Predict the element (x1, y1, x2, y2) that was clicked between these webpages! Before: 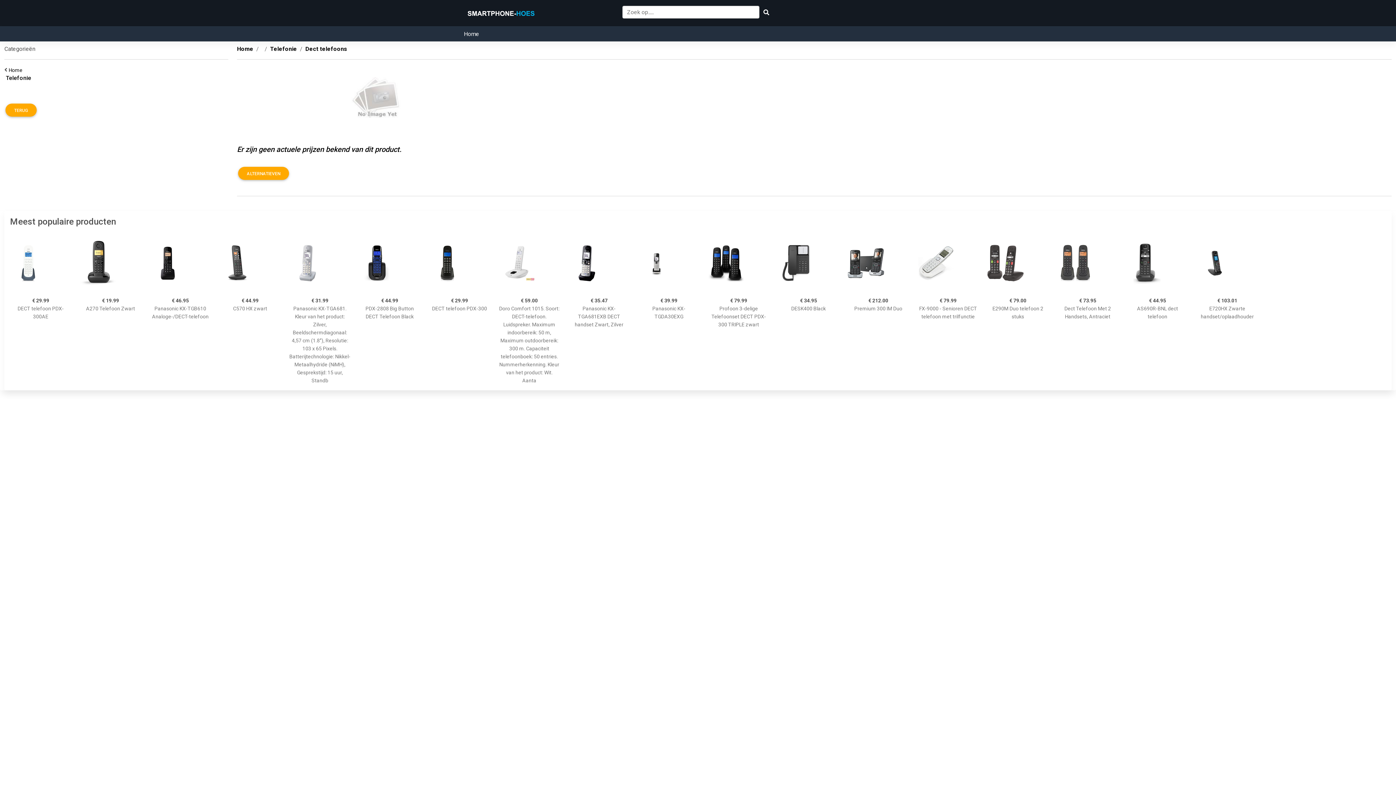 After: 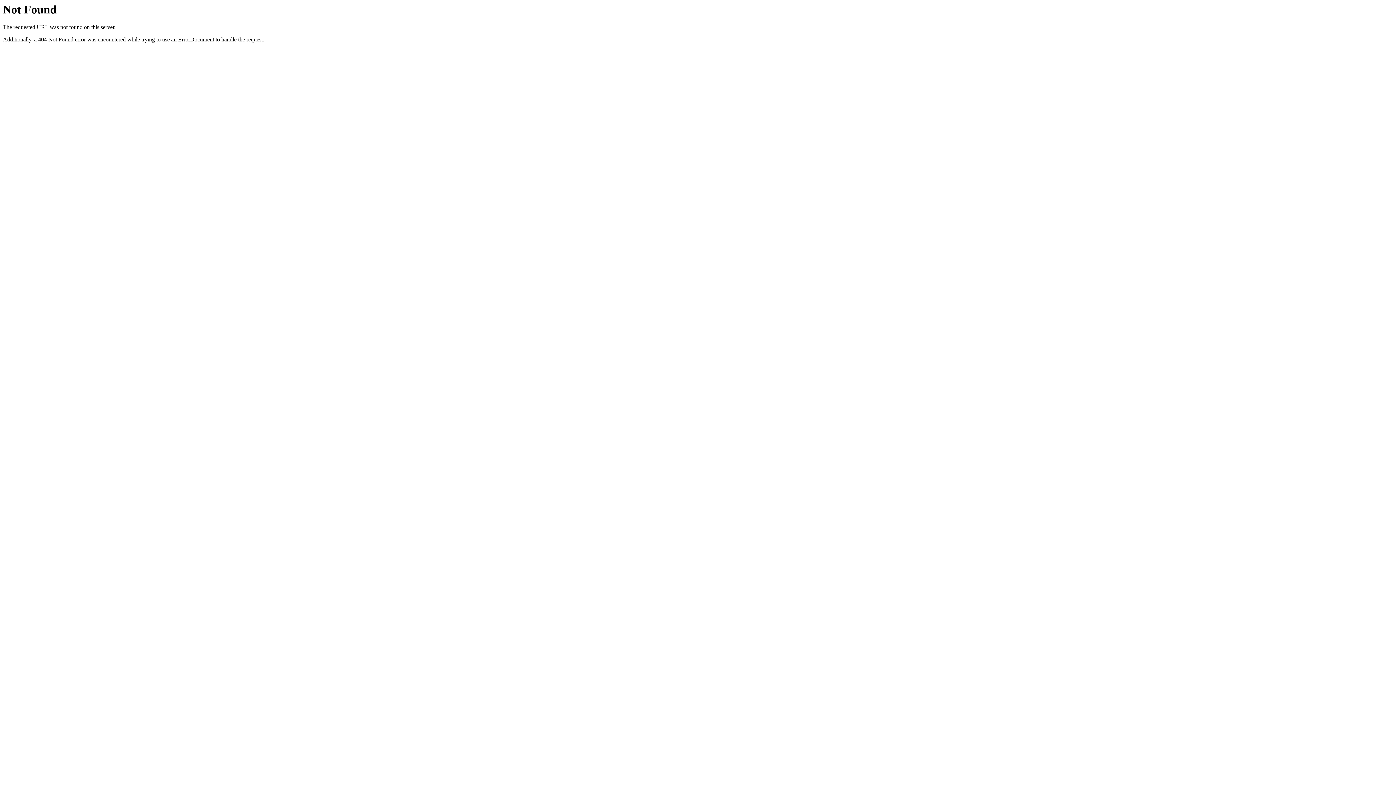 Action: bbox: (638, 232, 699, 293)